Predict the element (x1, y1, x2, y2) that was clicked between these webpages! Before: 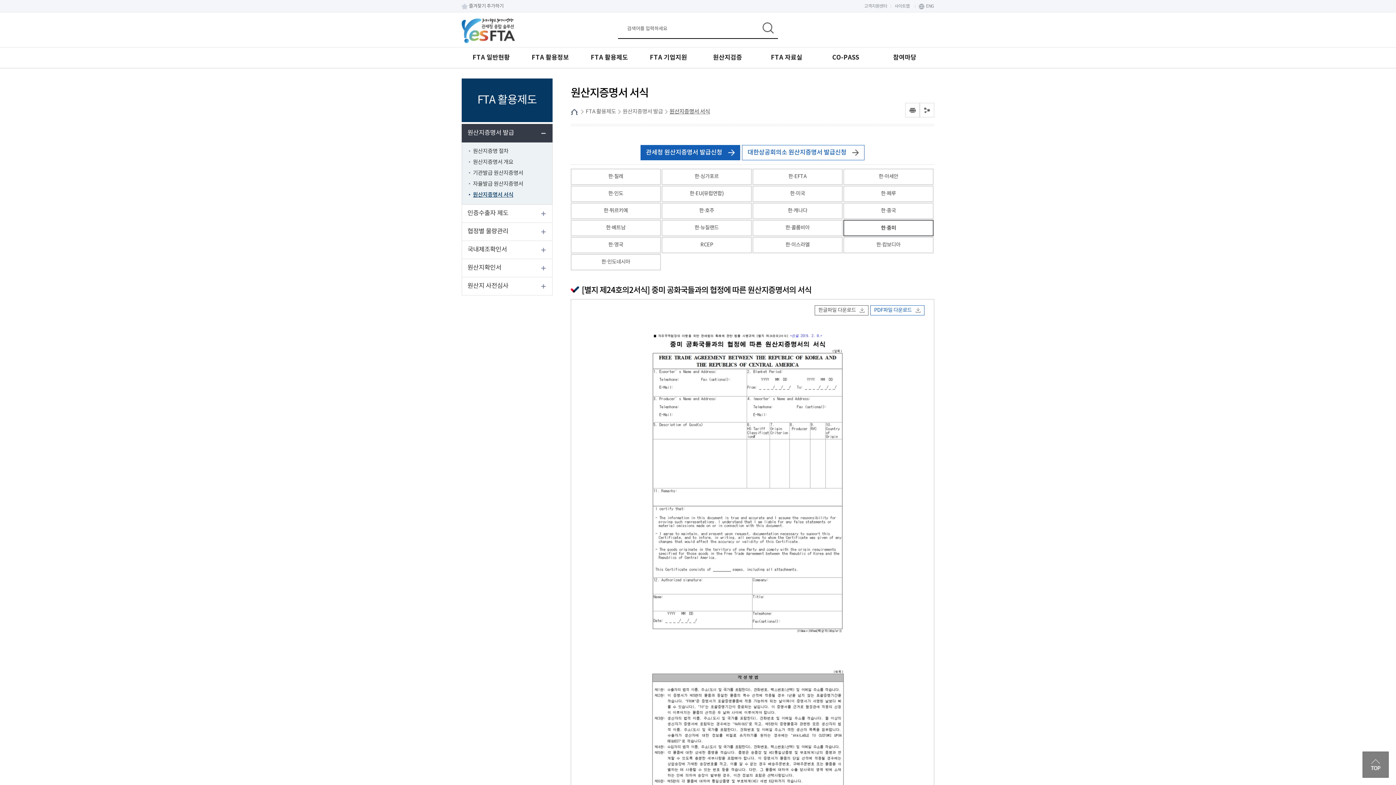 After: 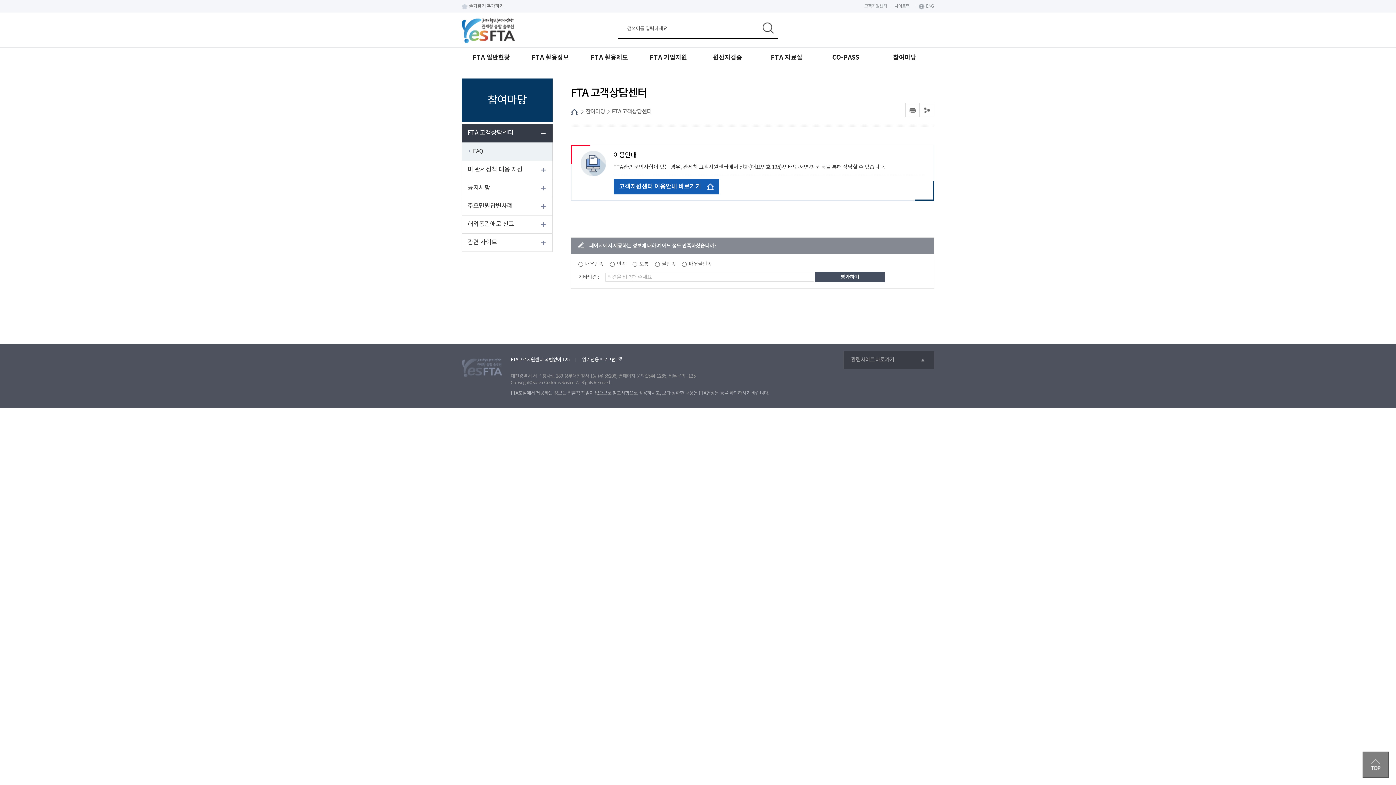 Action: bbox: (875, 47, 934, 68) label: 참여마당